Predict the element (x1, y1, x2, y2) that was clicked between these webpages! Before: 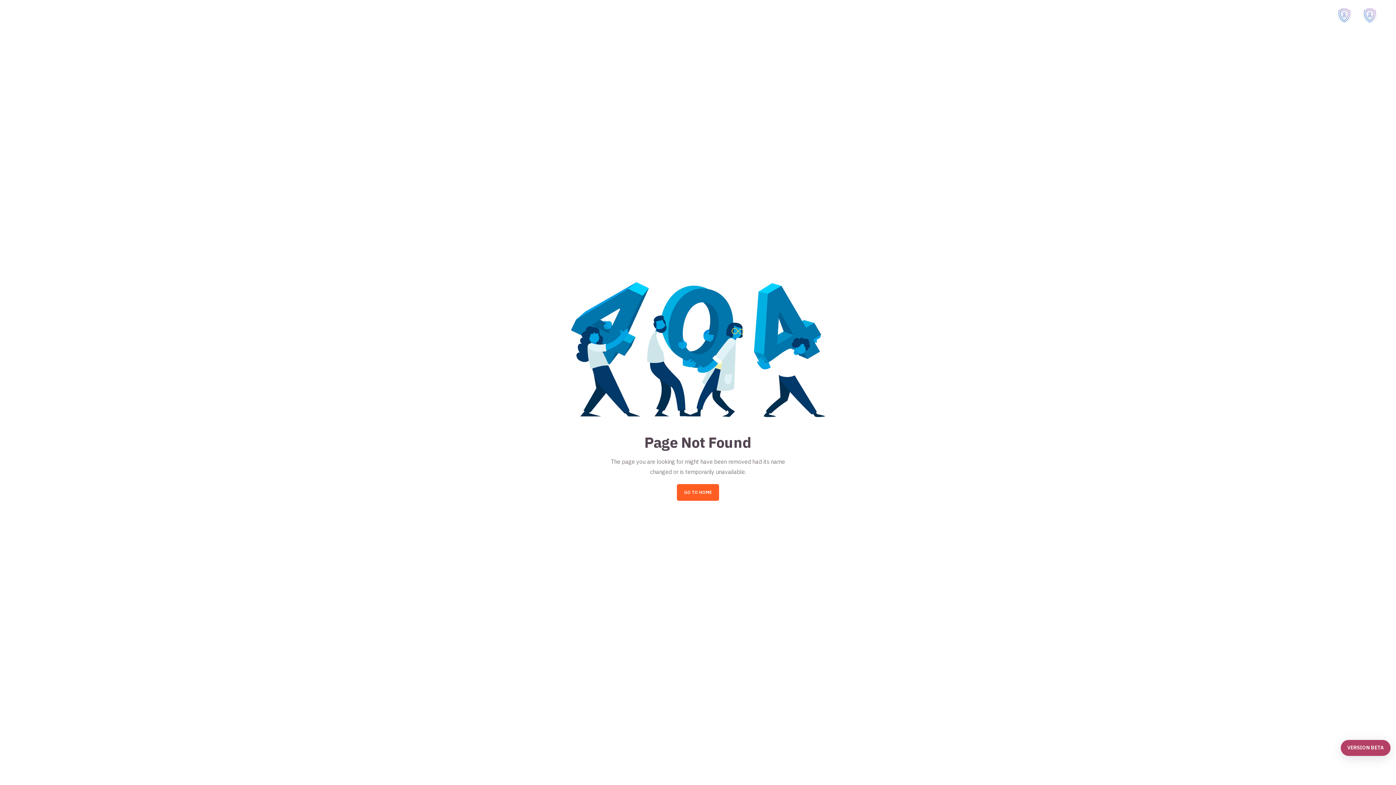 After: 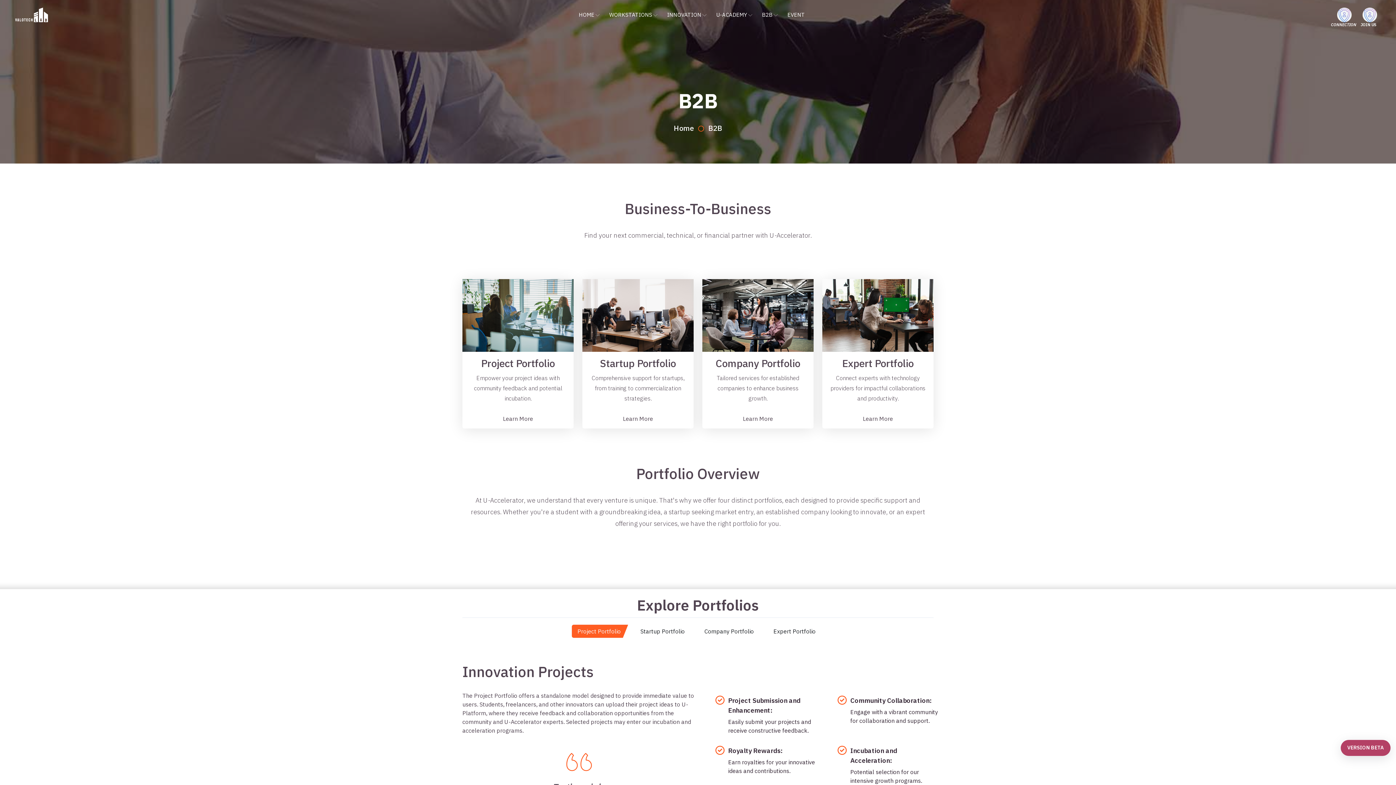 Action: label: B2B  bbox: (762, 0, 778, 29)